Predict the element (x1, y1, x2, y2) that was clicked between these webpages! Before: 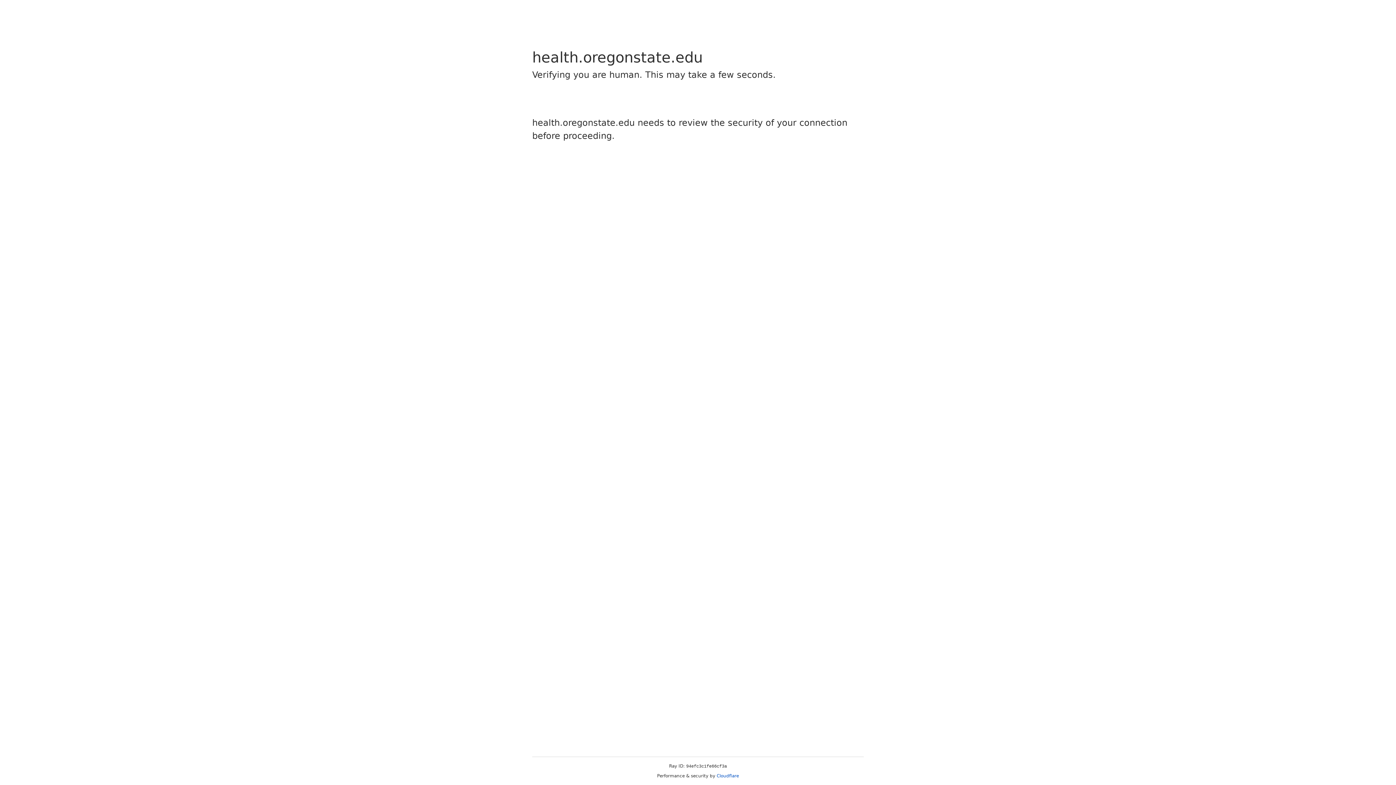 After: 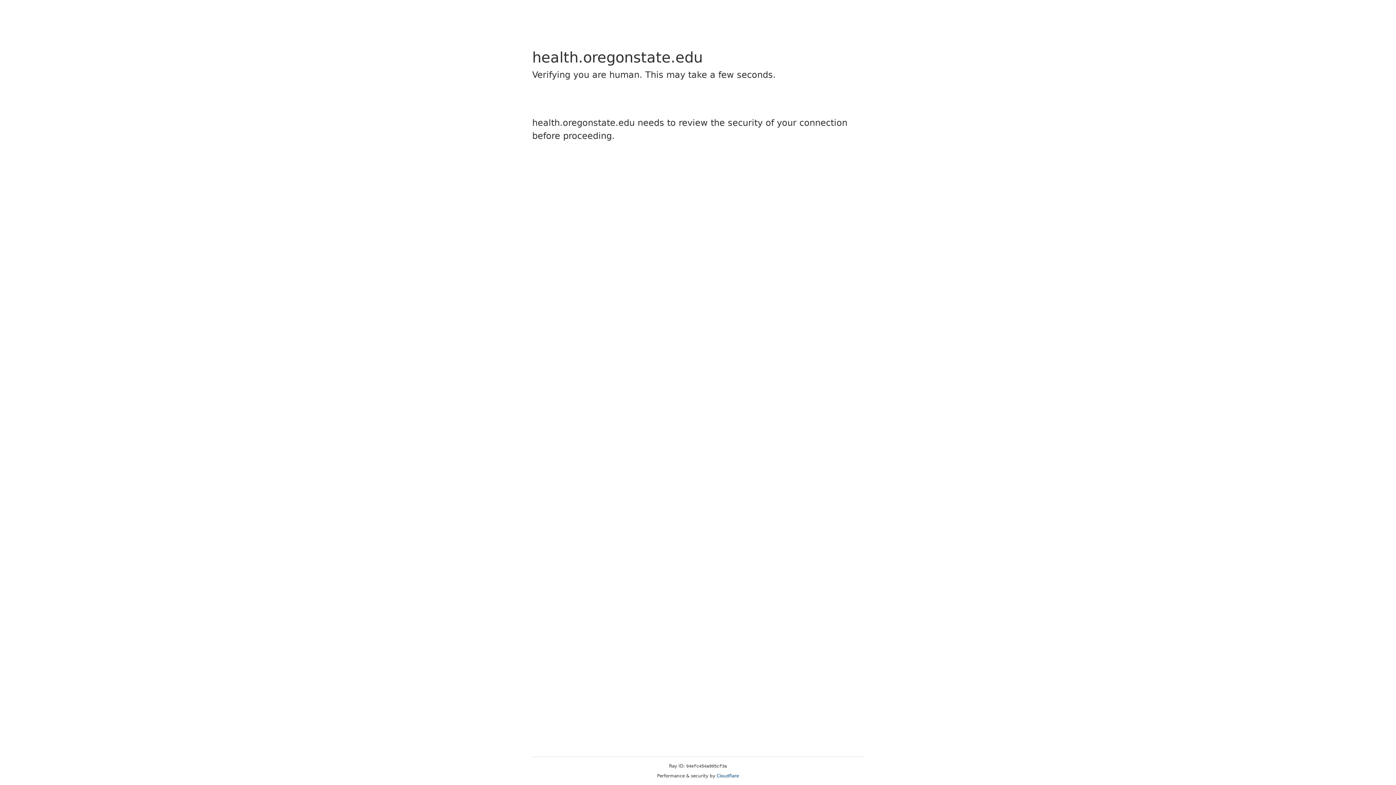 Action: bbox: (716, 773, 739, 778) label: Cloudflare